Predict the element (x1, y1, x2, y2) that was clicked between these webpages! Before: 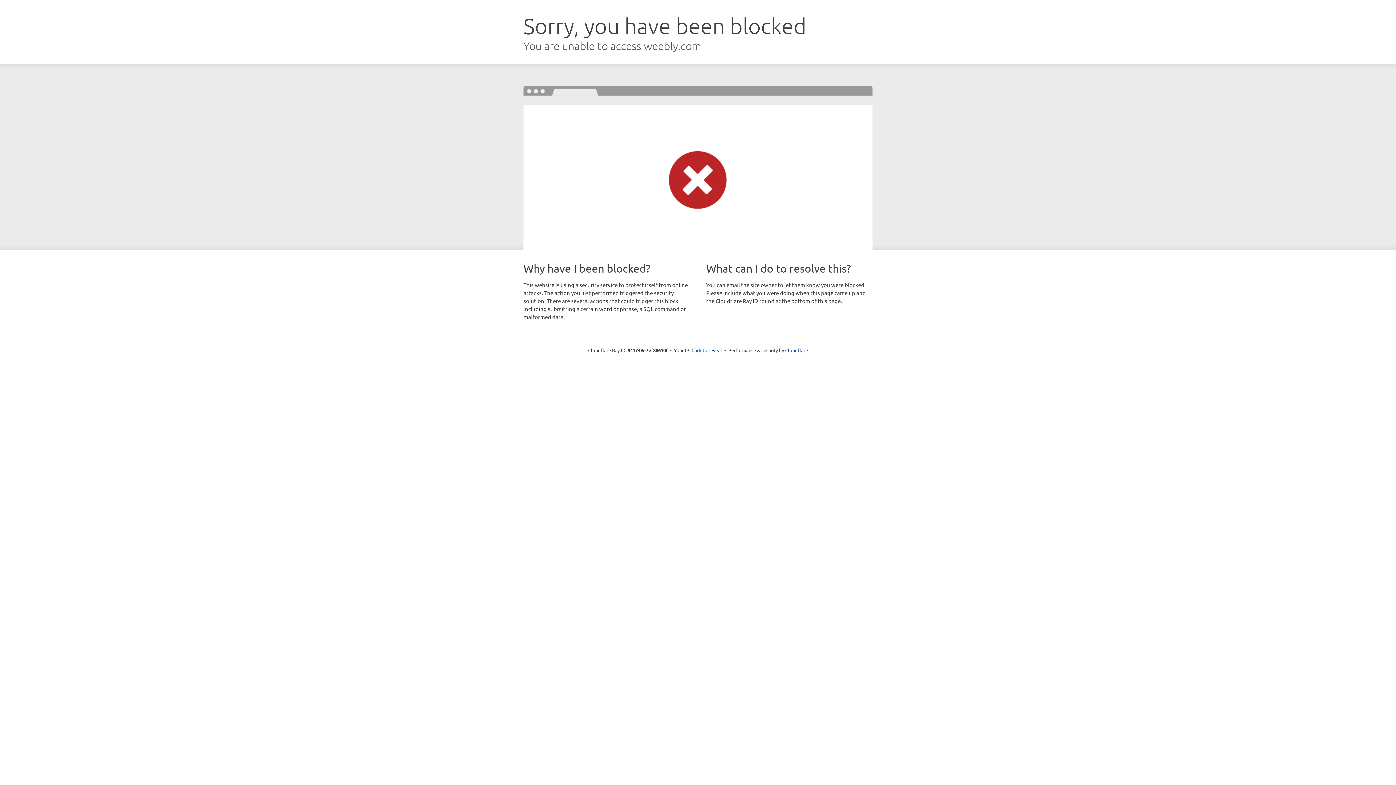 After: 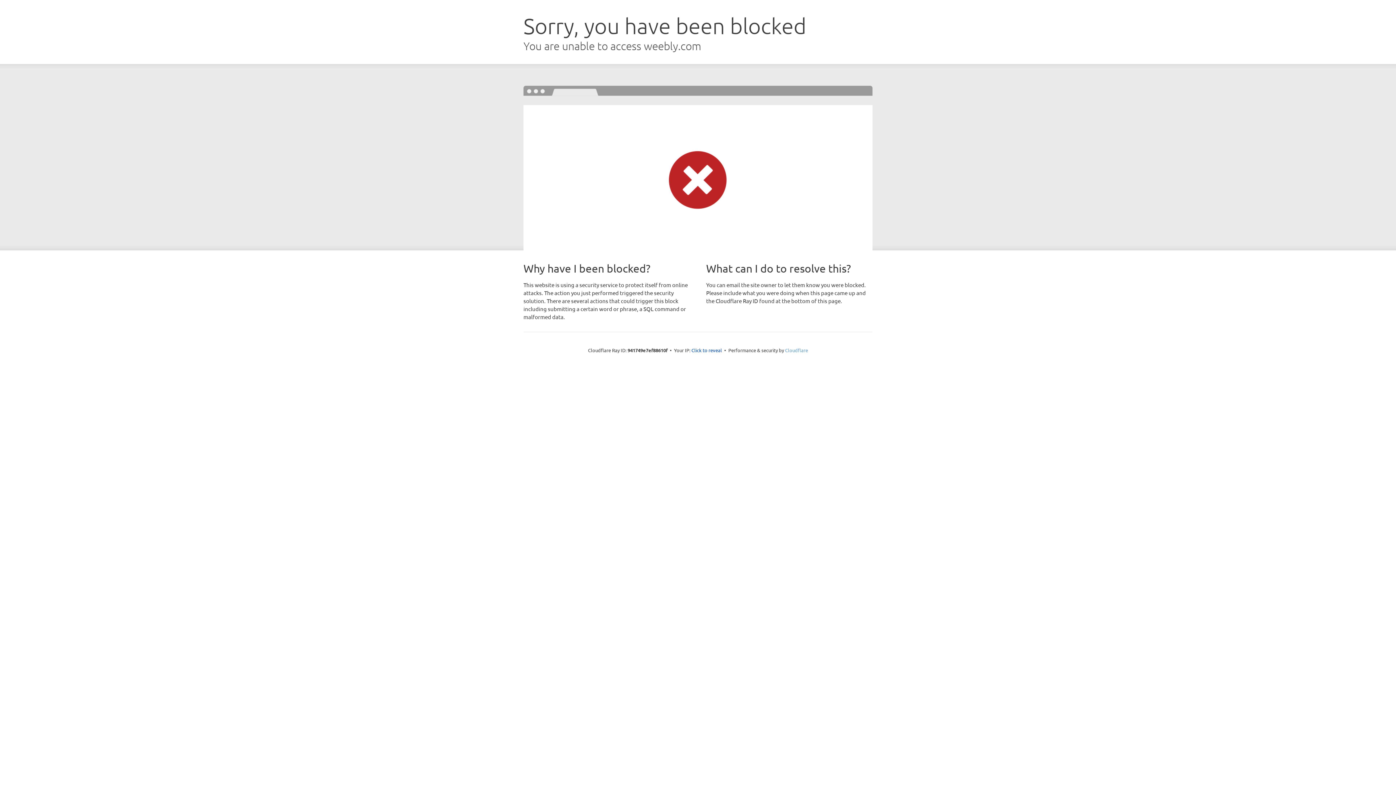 Action: label: Cloudflare bbox: (785, 347, 808, 353)